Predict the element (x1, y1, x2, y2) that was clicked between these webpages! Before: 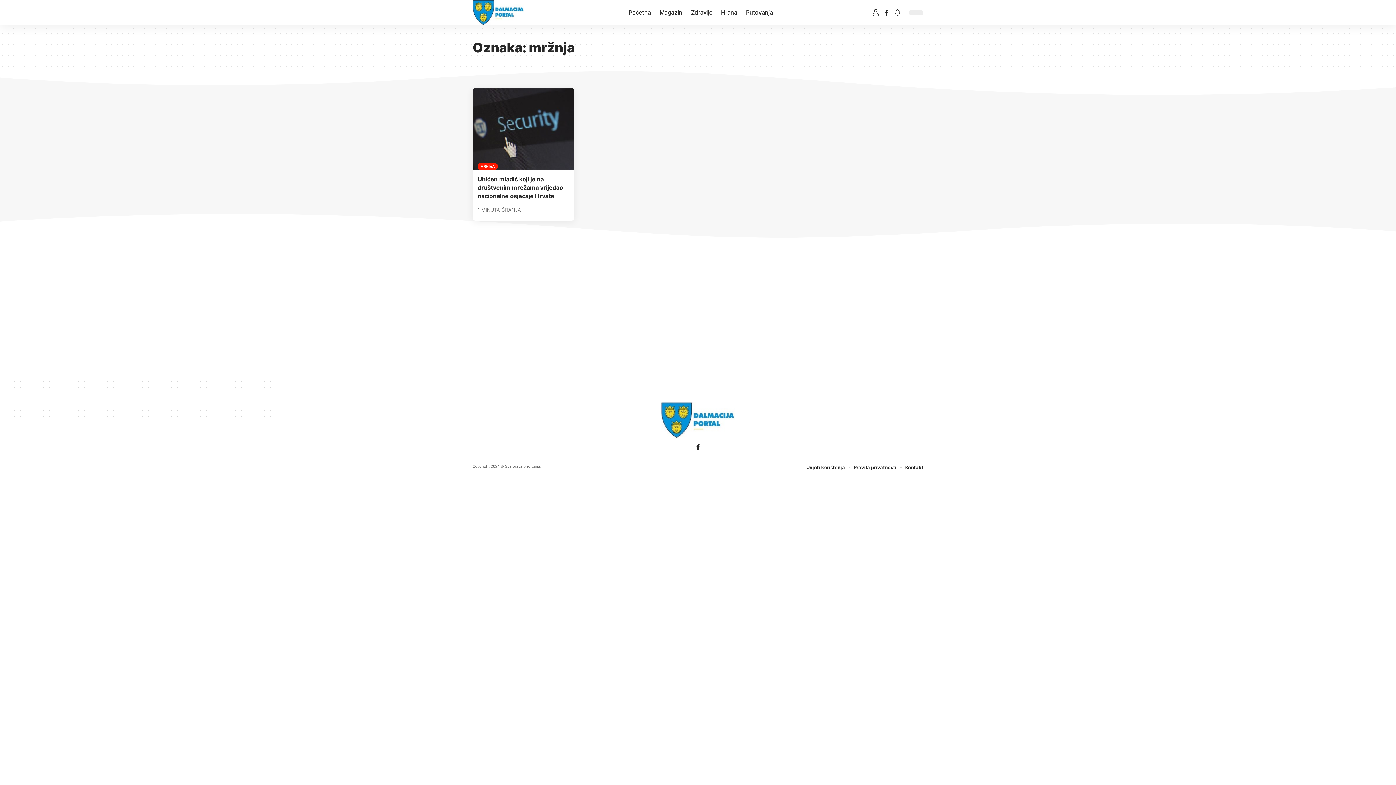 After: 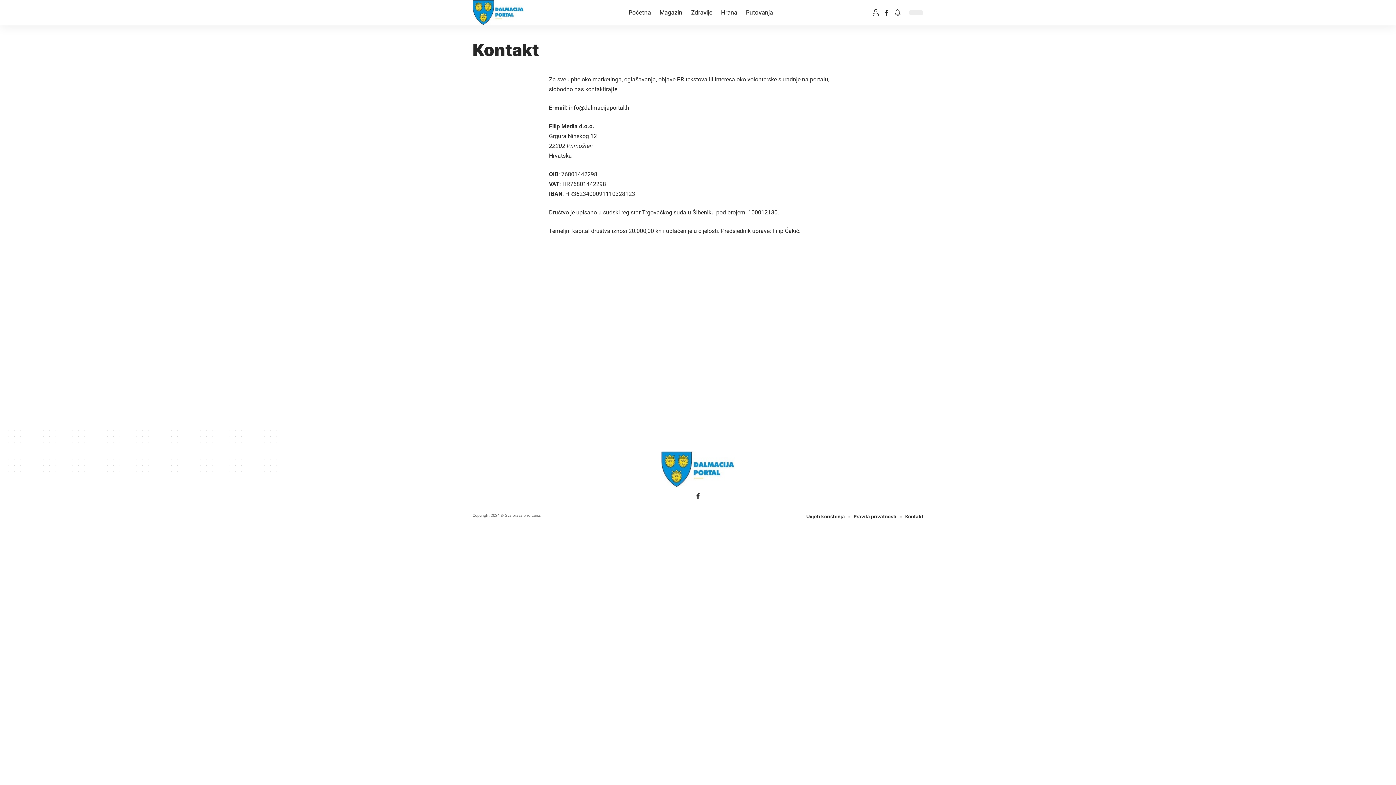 Action: bbox: (905, 463, 923, 472) label: Kontakt